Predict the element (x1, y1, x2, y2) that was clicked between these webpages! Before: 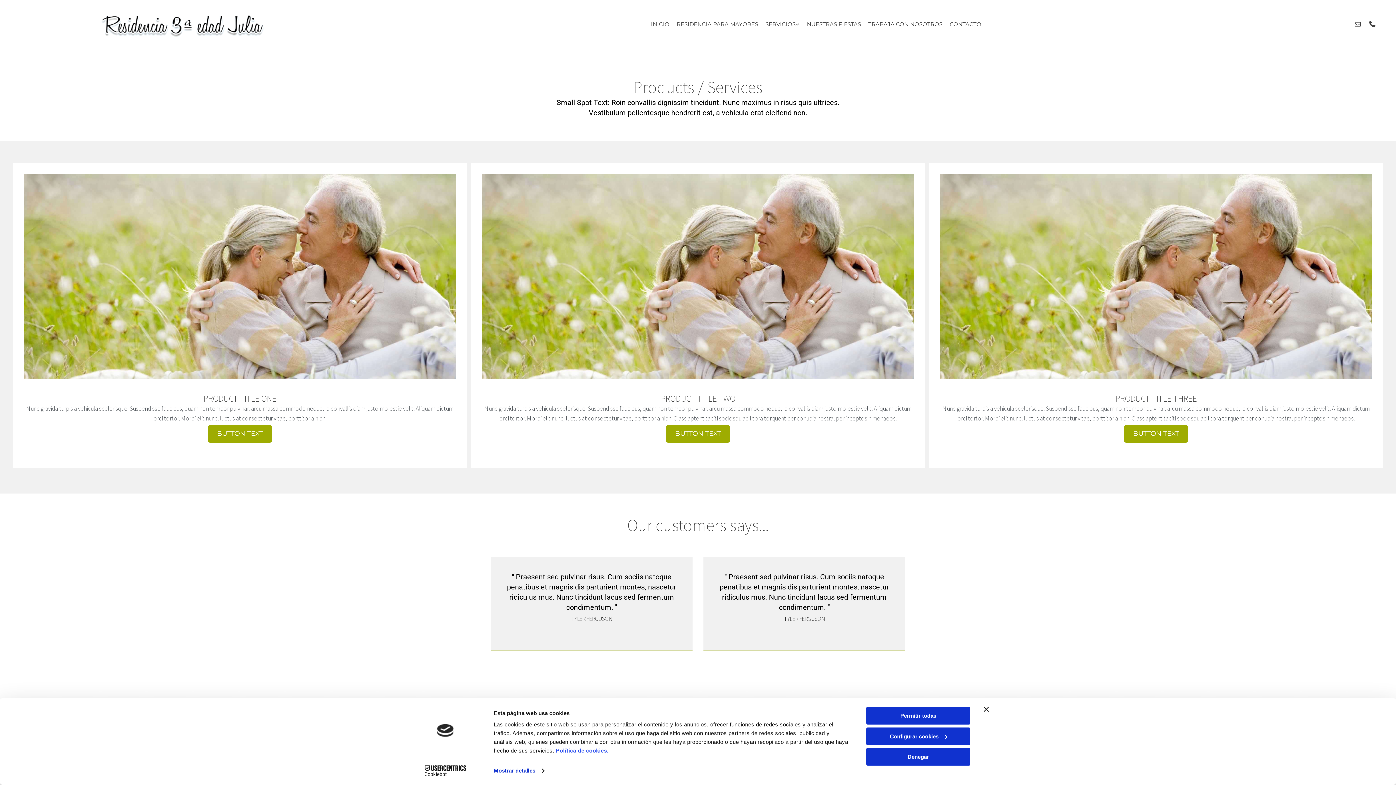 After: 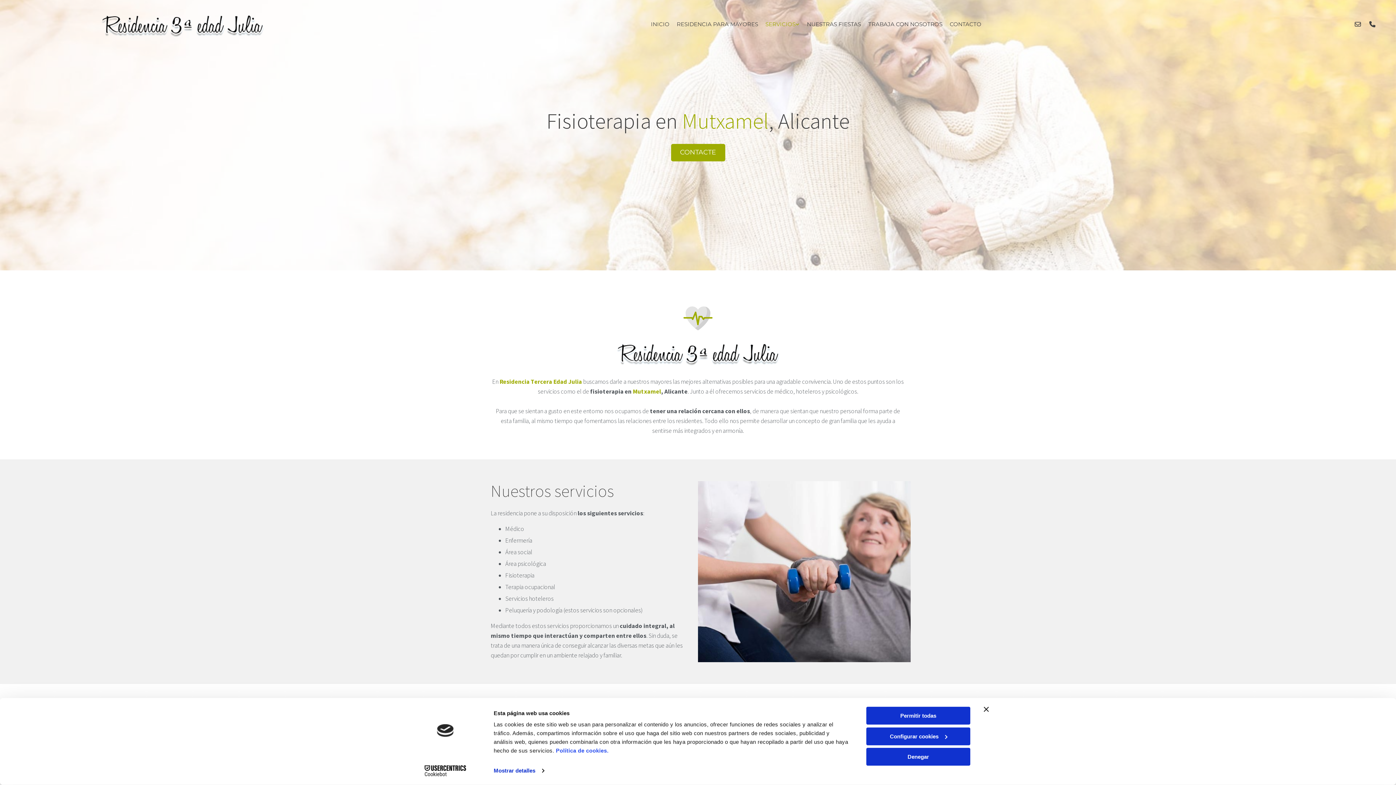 Action: label: Servicios links bbox: (765, 18, 799, 30)